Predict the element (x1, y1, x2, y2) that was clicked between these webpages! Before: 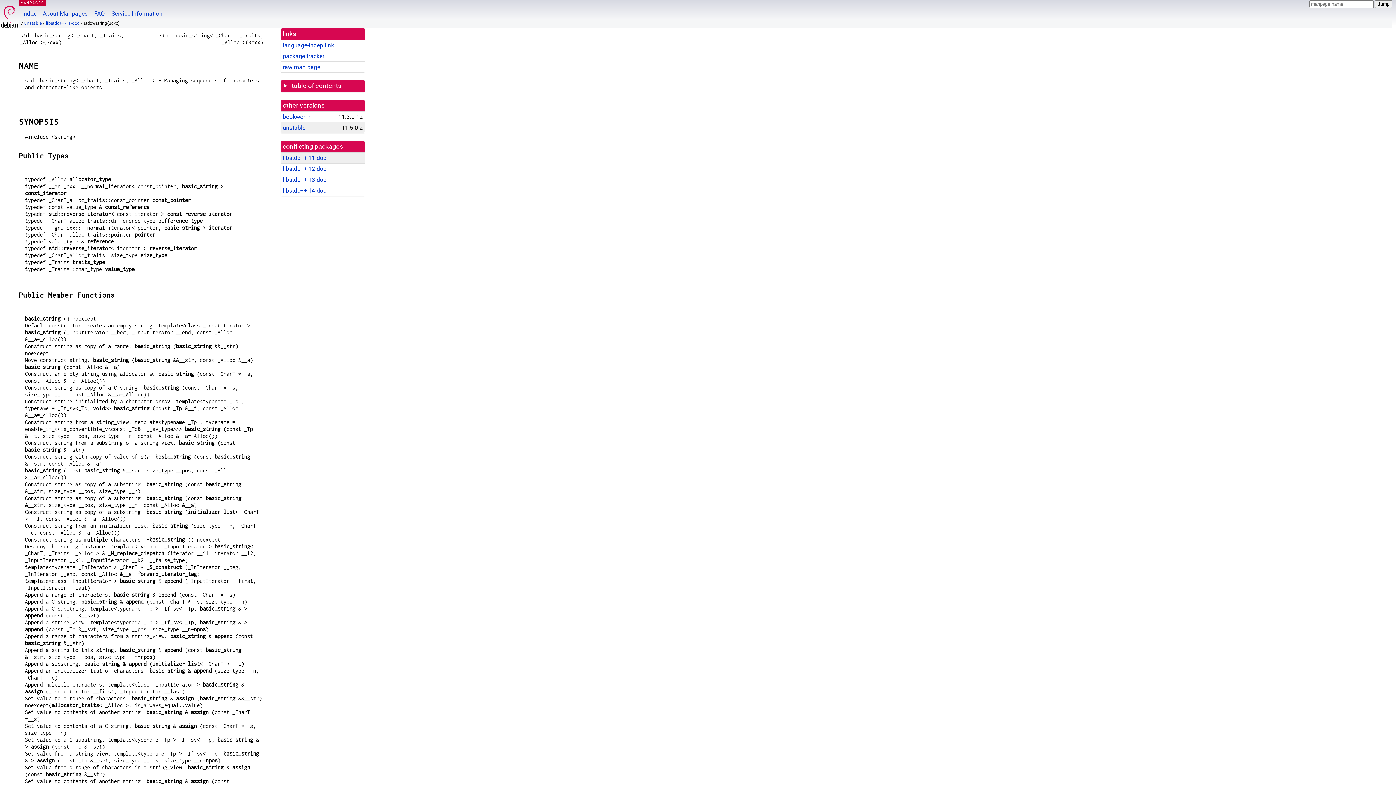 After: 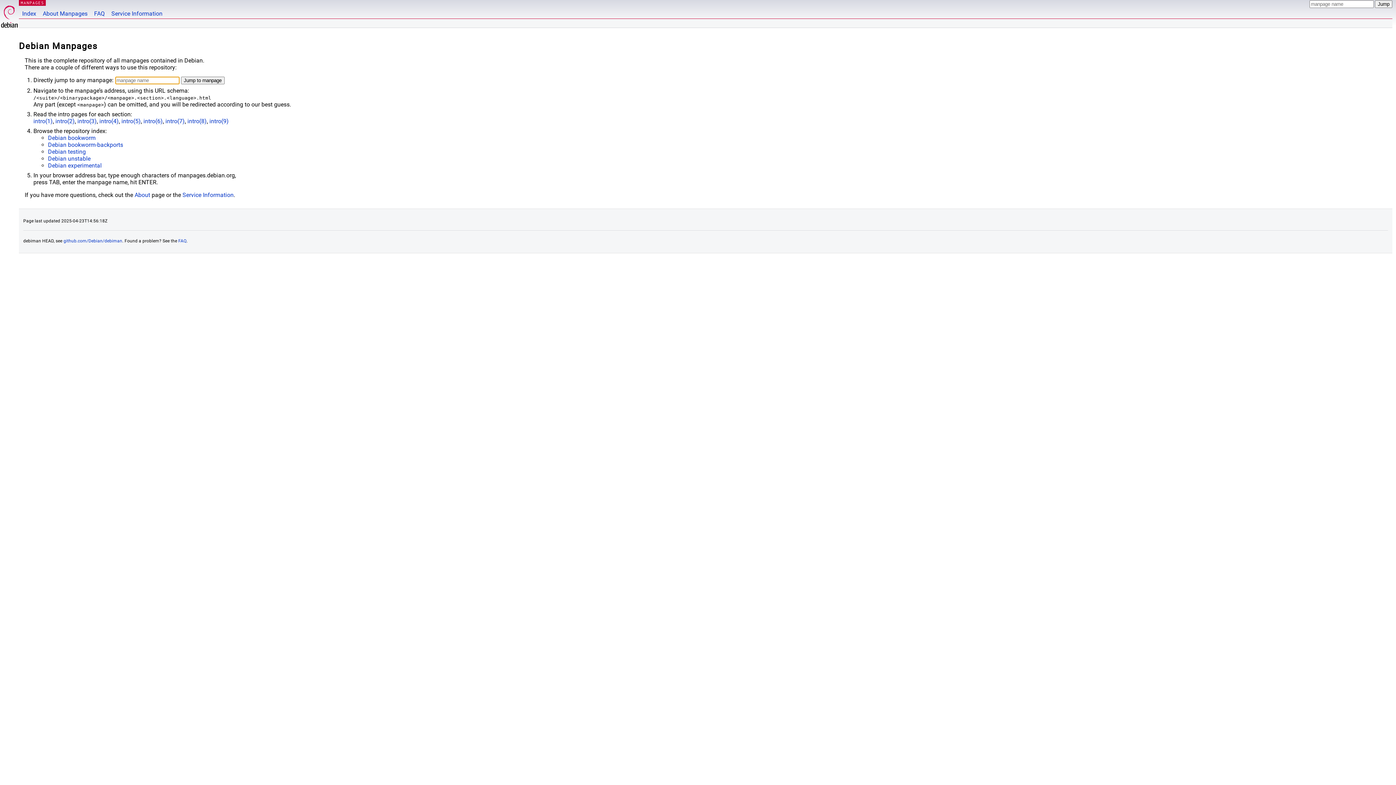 Action: label: Index bbox: (18, 0, 39, 18)